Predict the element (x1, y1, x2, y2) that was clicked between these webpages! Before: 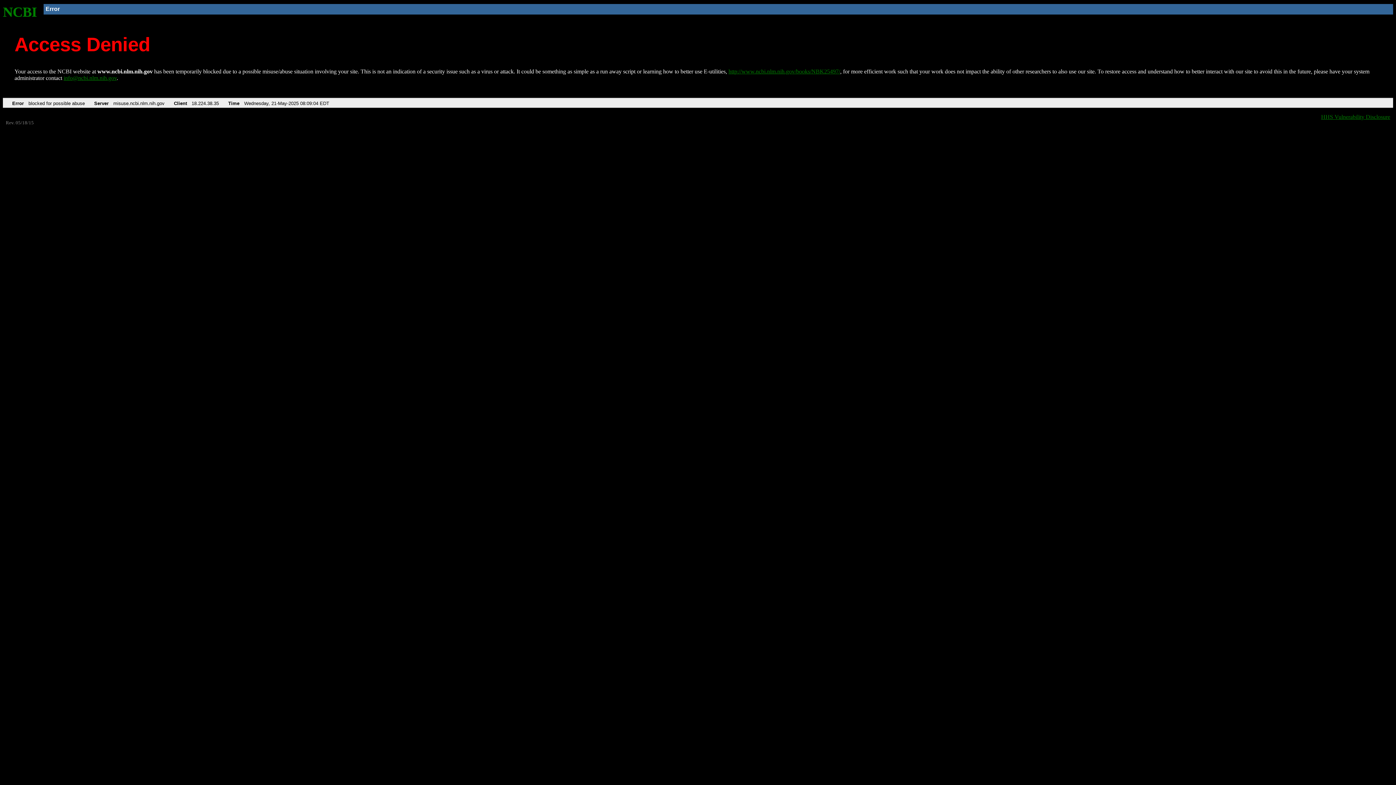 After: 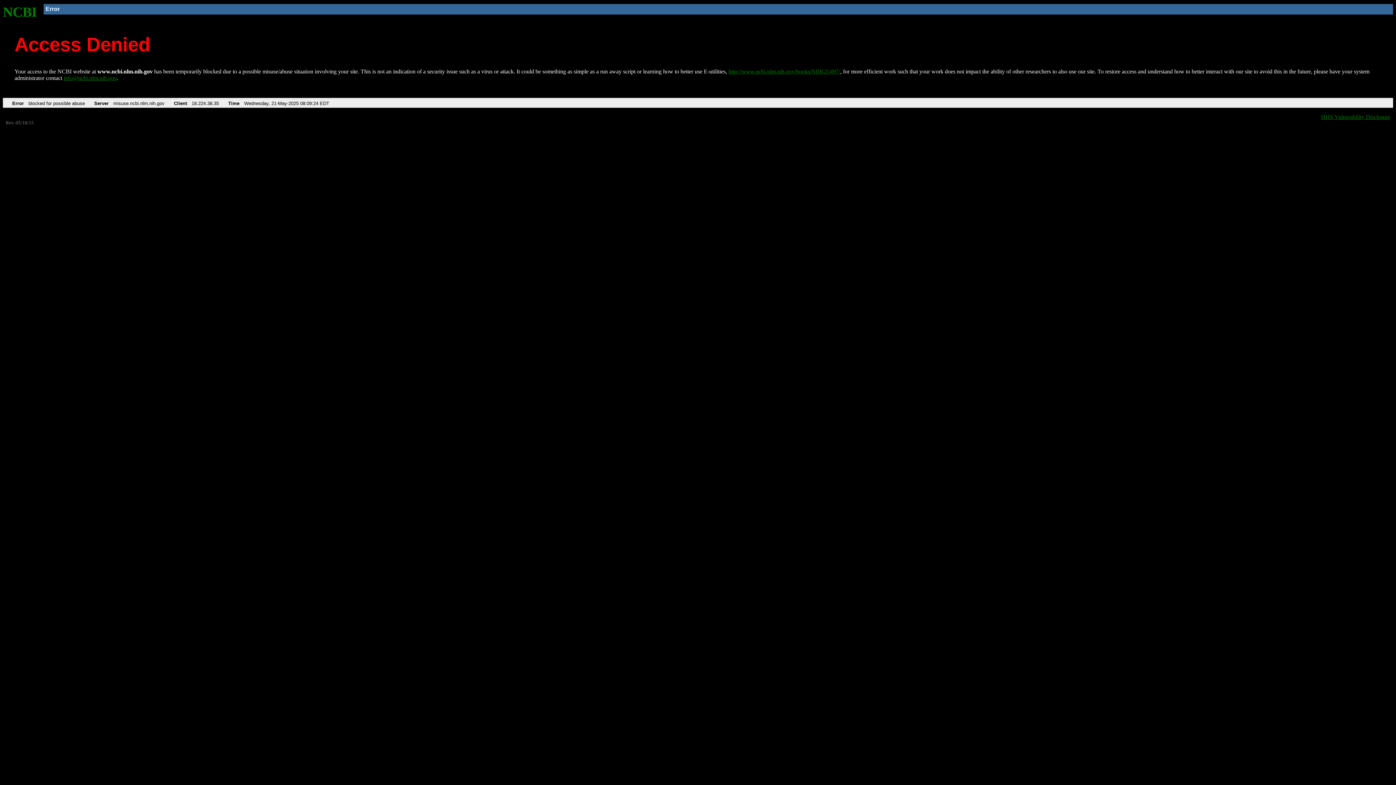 Action: bbox: (728, 68, 840, 74) label: http://www.ncbi.nlm.nih.gov/books/NBK25497/